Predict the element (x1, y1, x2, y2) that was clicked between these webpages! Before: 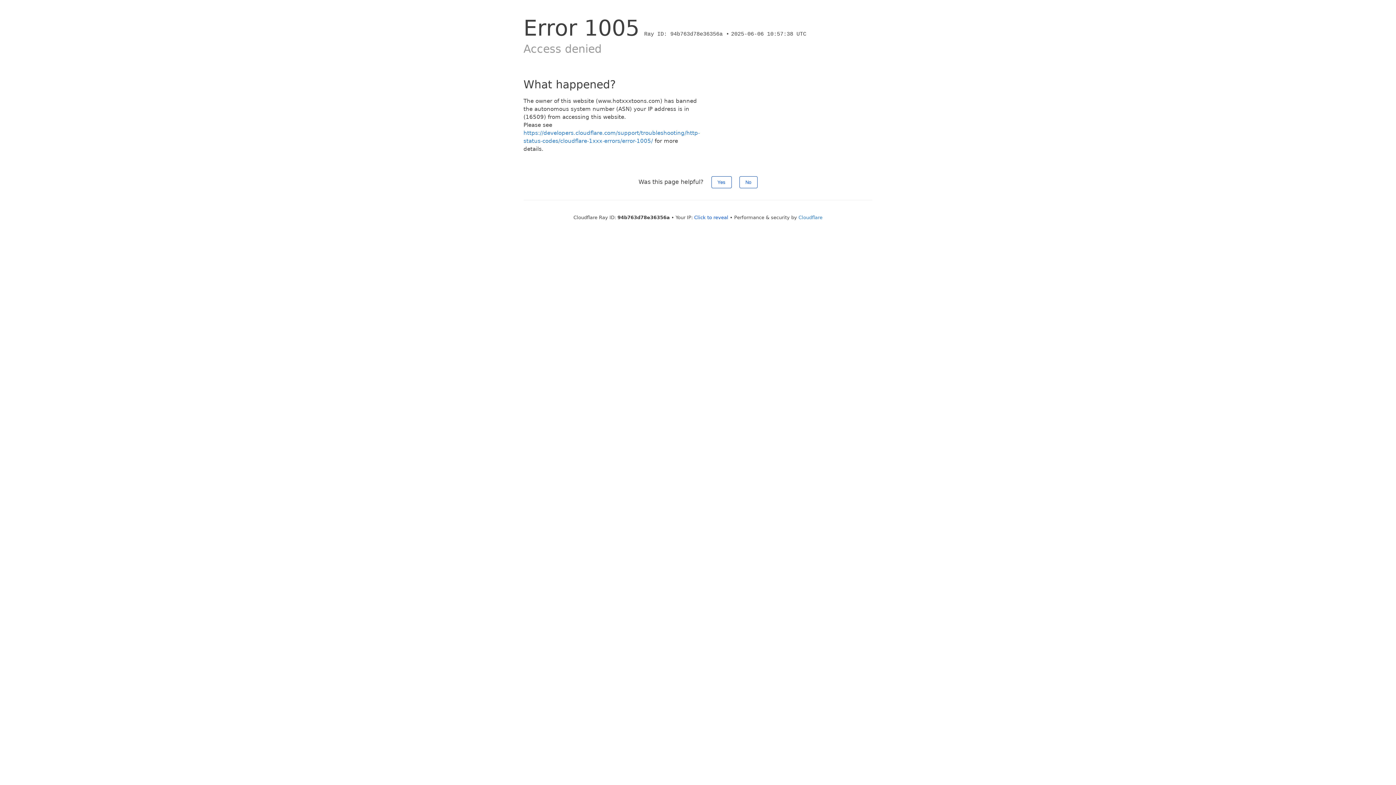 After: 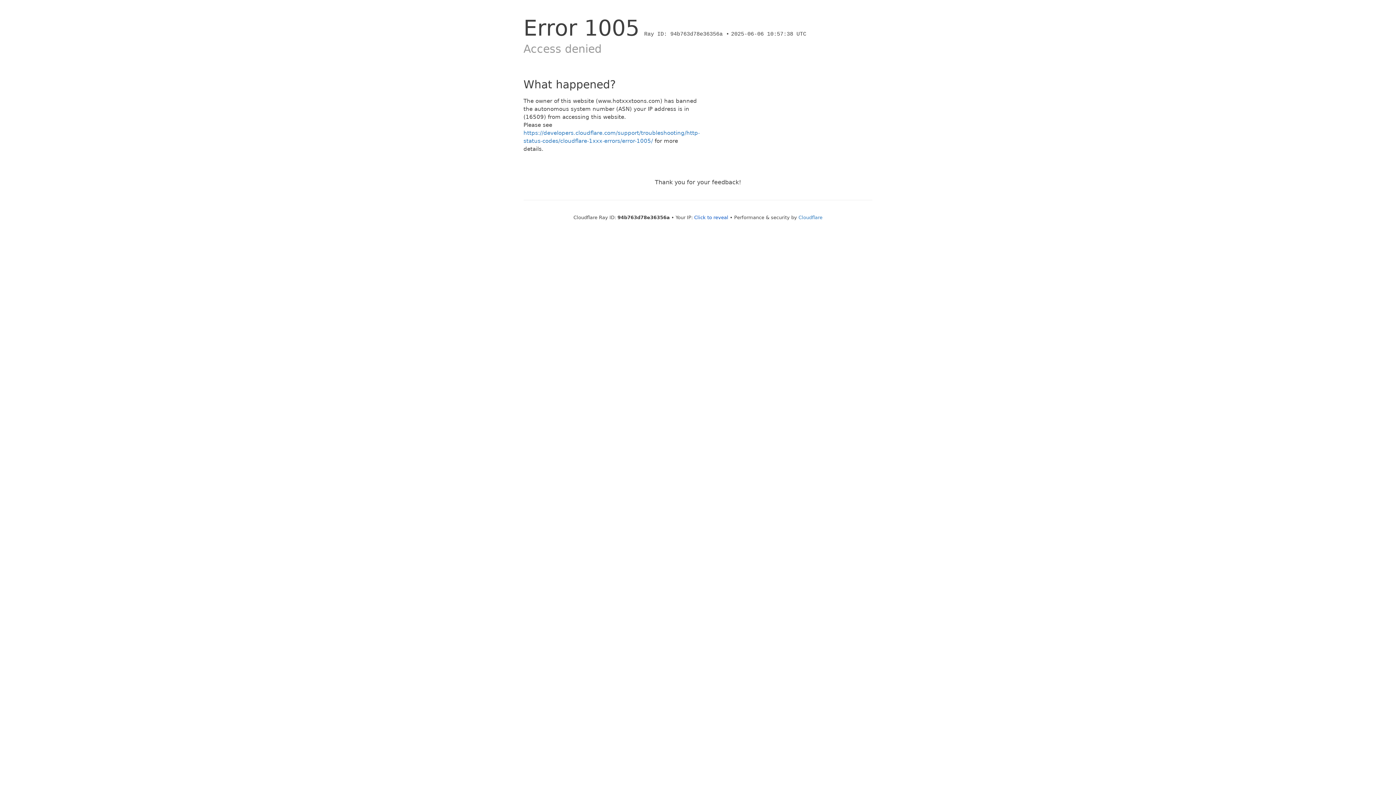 Action: bbox: (711, 176, 731, 188) label: Yes